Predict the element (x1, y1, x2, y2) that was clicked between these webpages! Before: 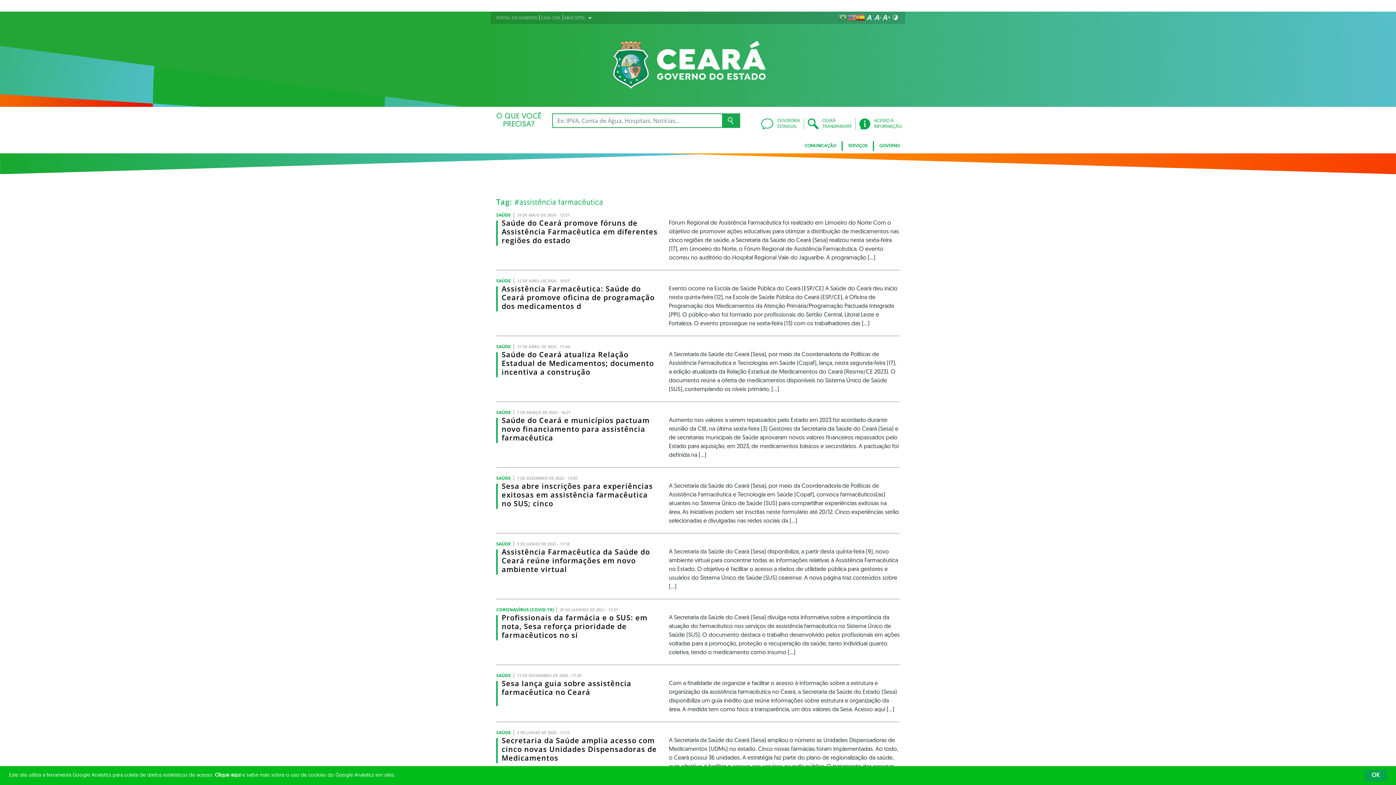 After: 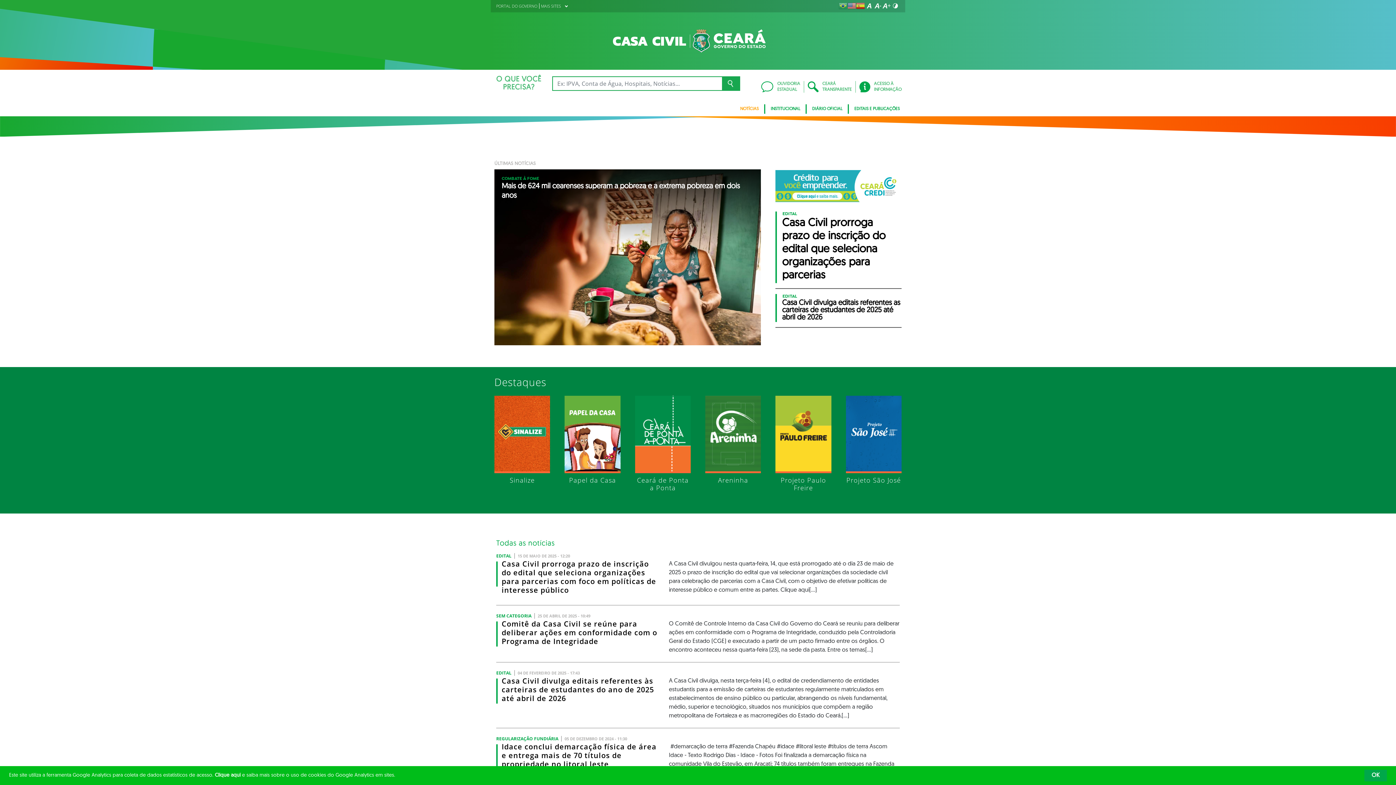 Action: label: CASA CIVIL bbox: (541, 14, 563, 20)